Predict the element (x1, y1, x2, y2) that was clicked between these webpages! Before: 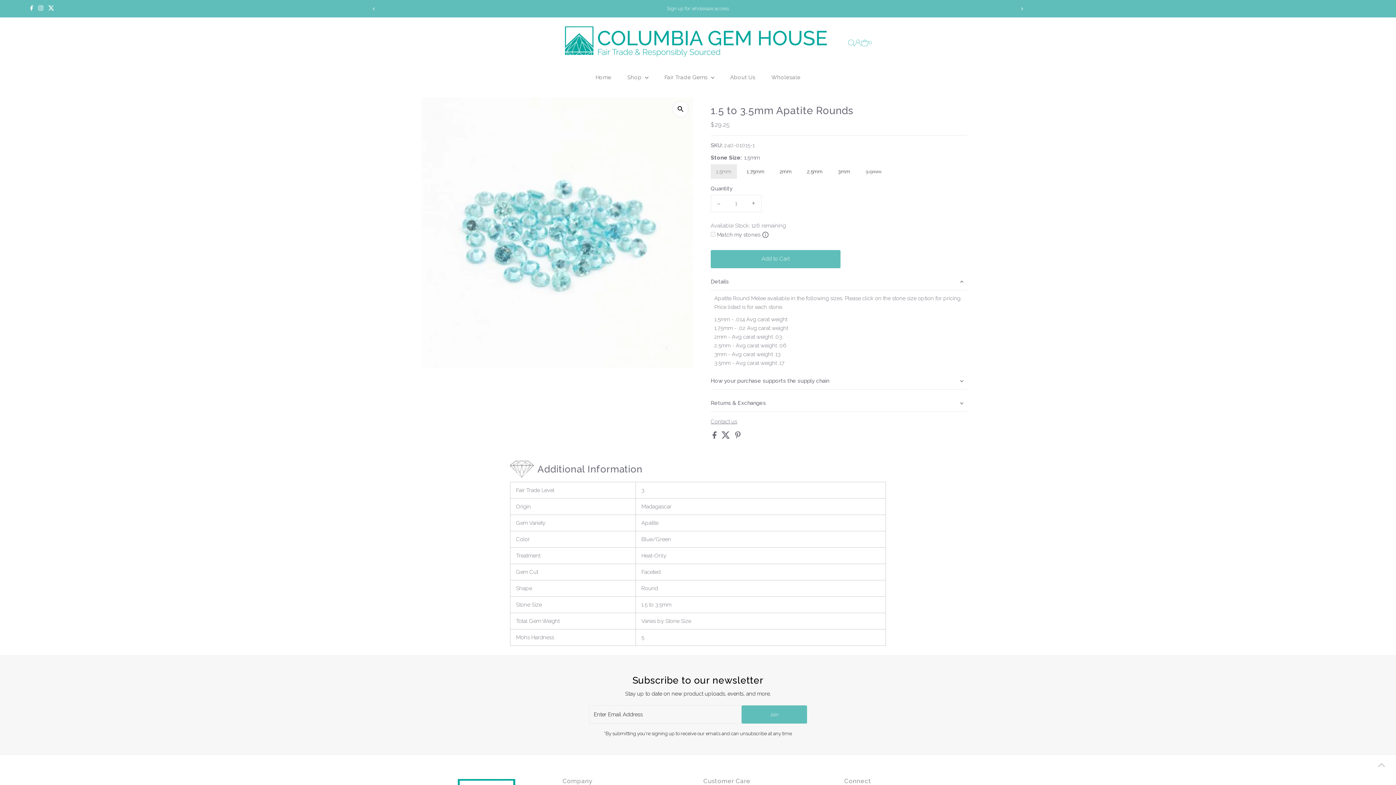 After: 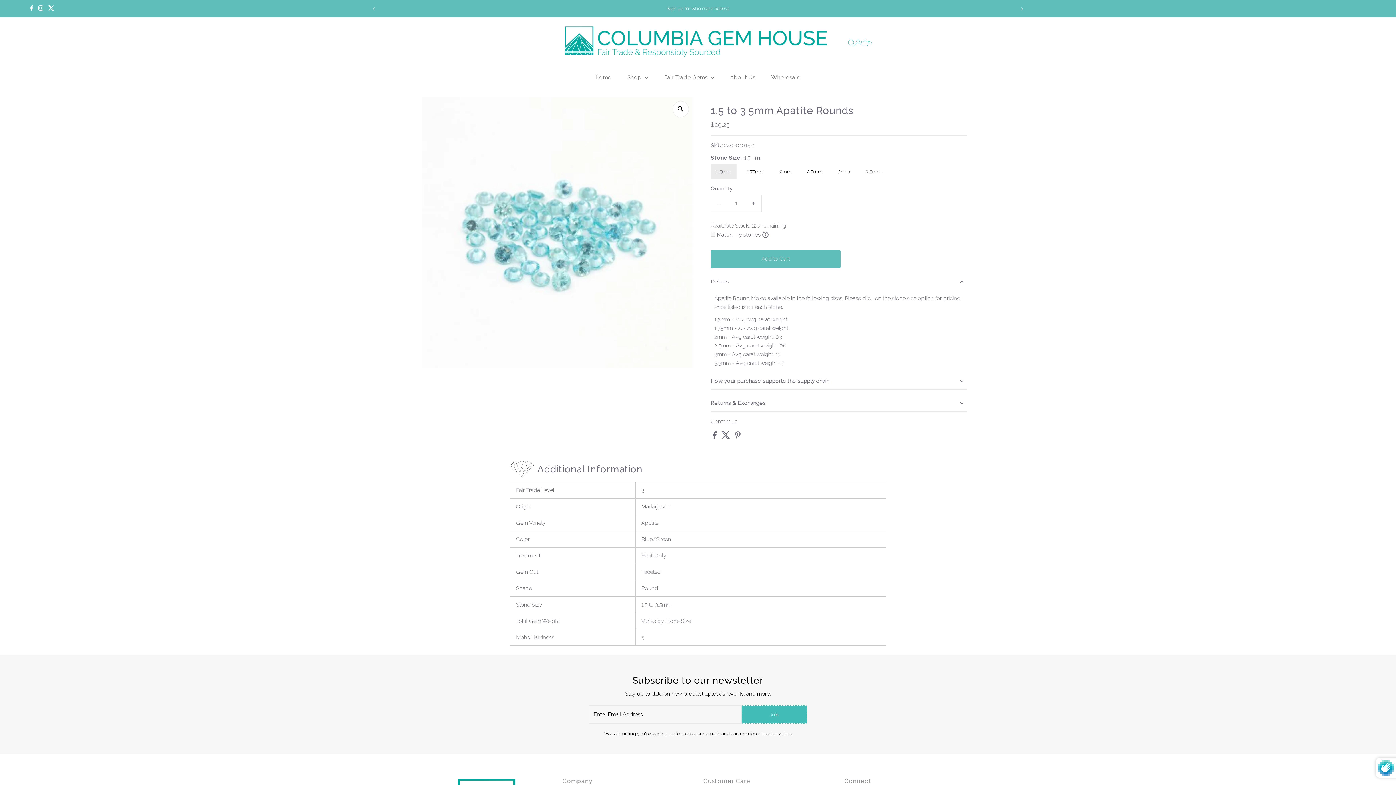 Action: bbox: (741, 705, 807, 724) label: Join